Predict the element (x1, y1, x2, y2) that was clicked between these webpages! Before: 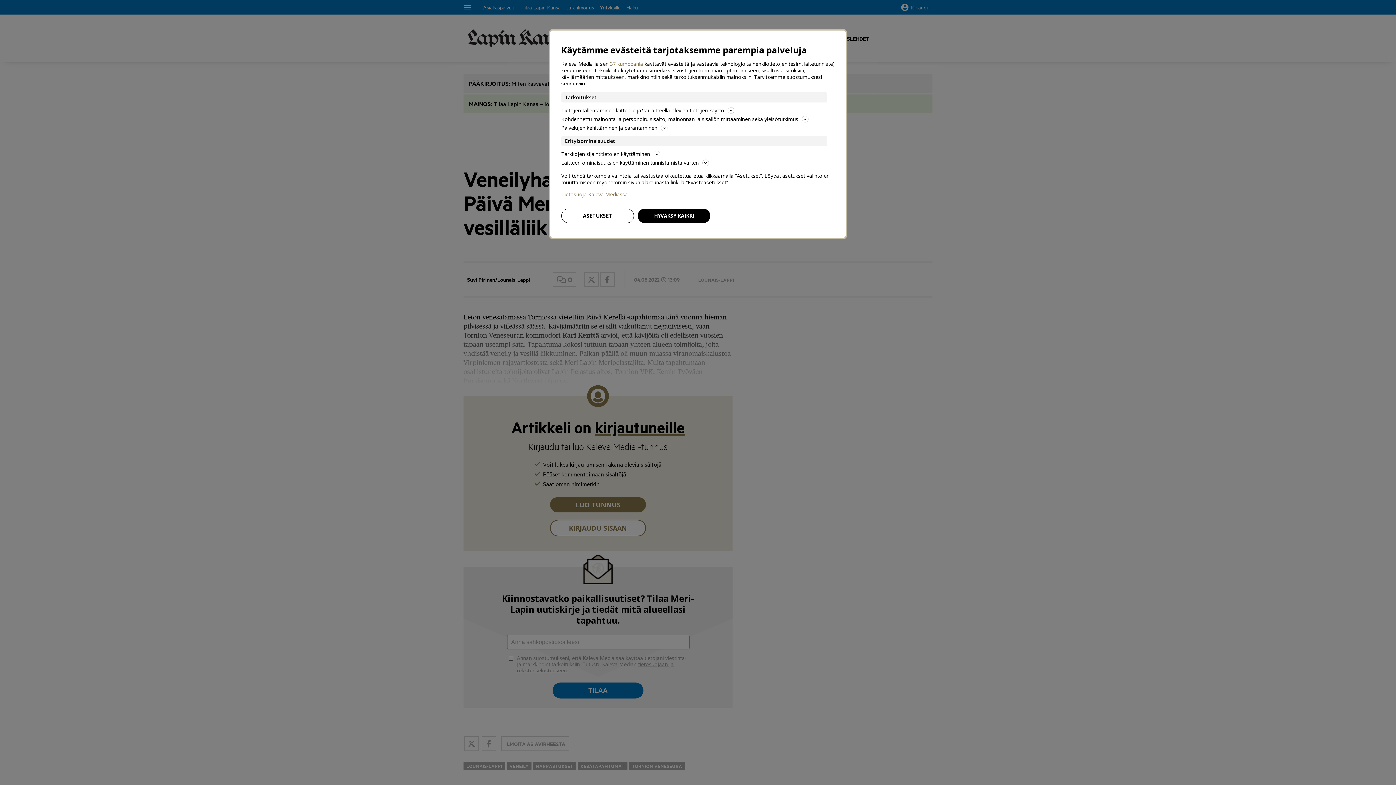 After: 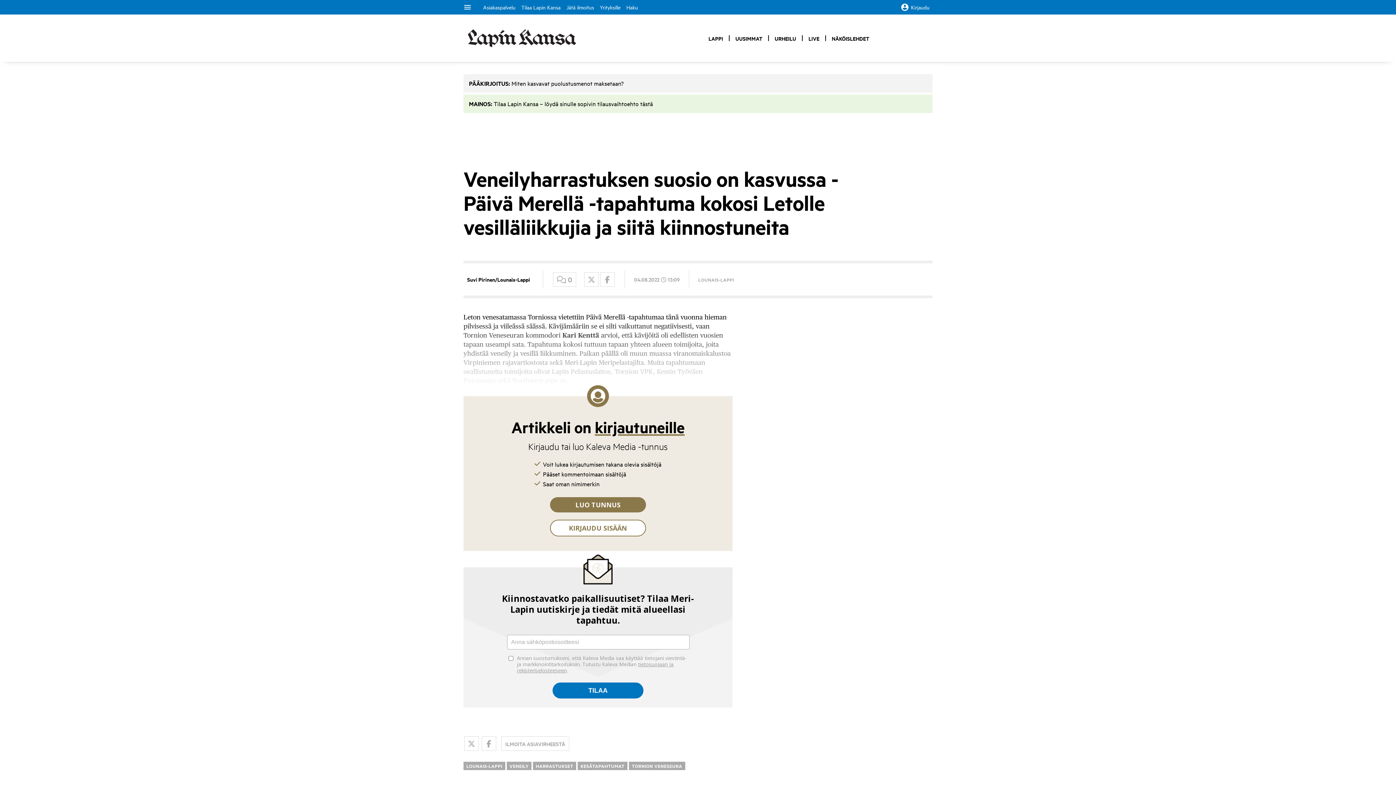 Action: bbox: (637, 208, 710, 223) label: HYVÄKSY KAIKKI